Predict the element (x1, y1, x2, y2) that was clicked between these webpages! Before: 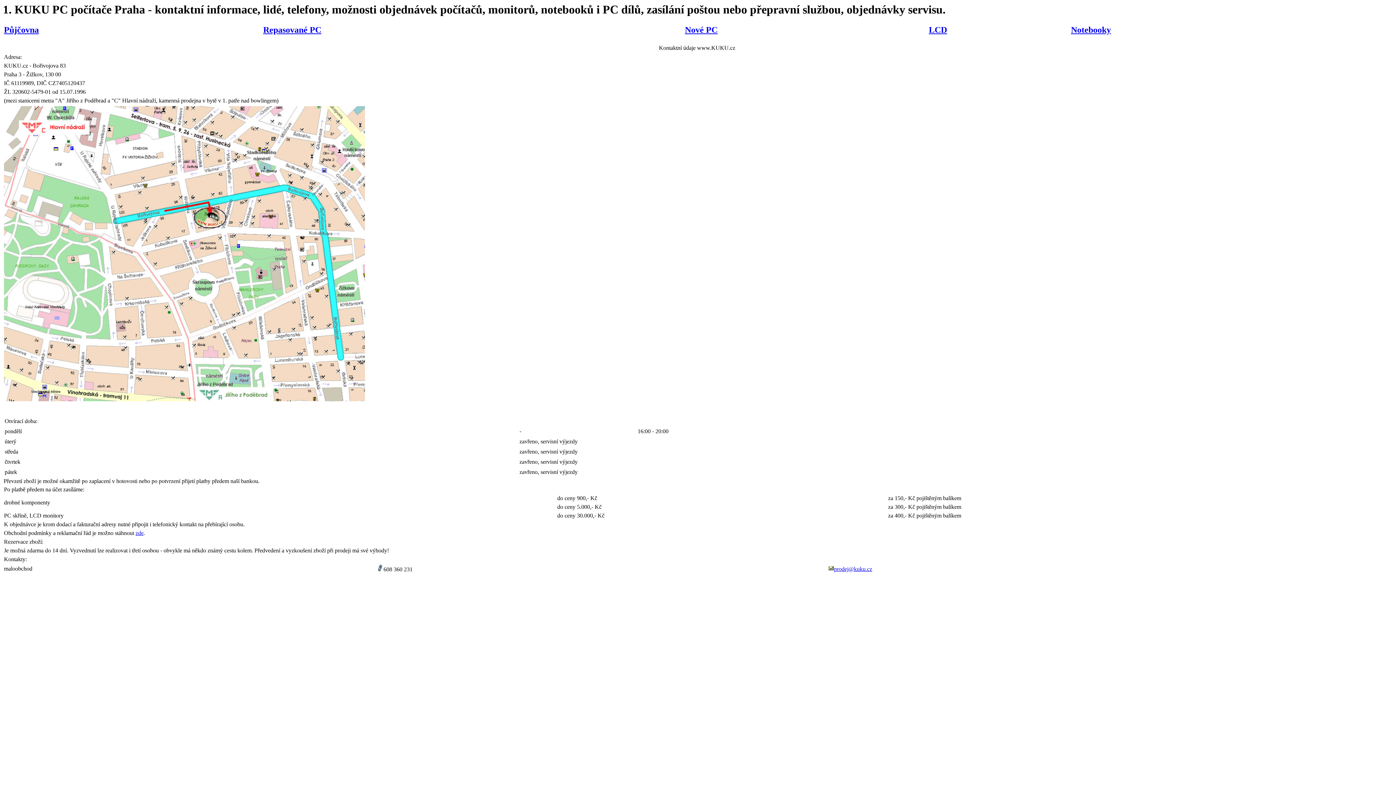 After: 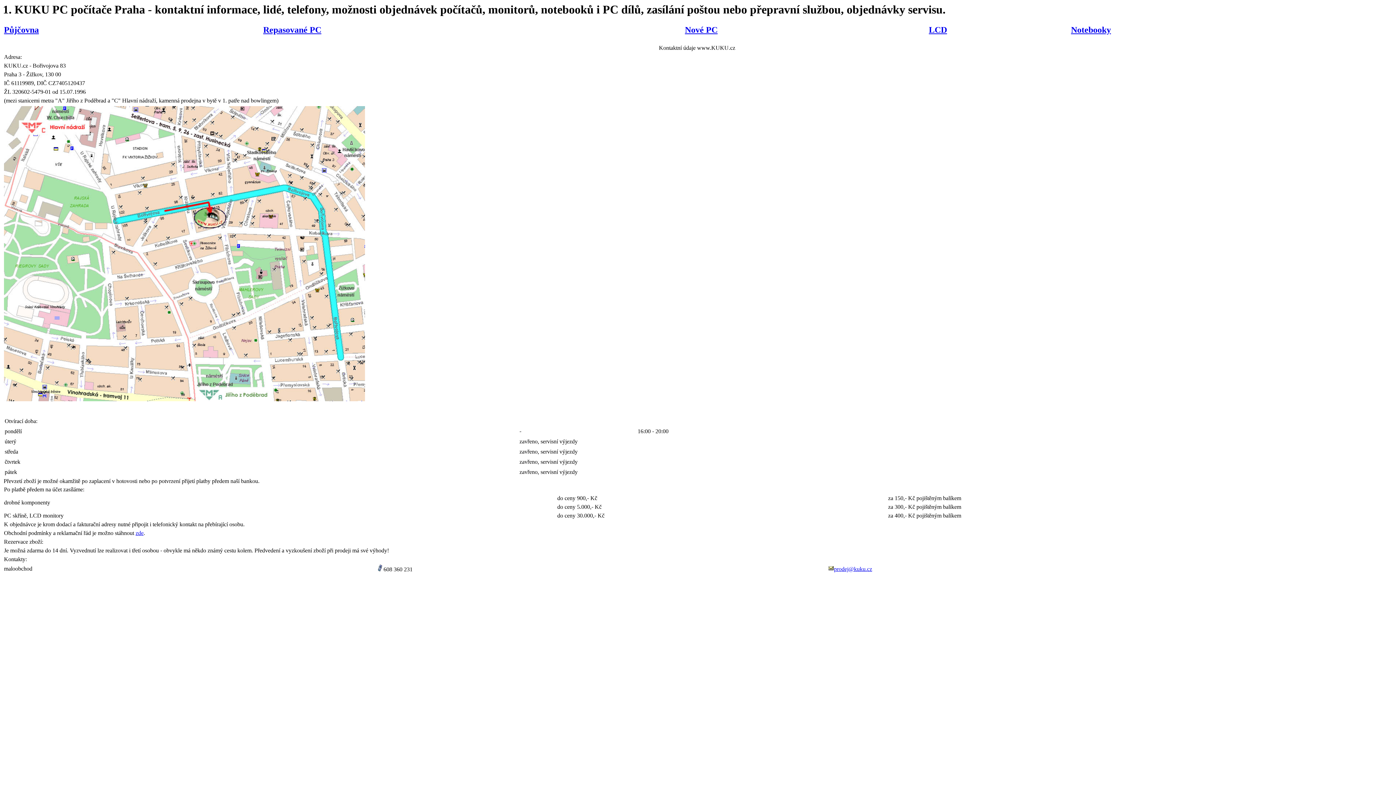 Action: label: Půjčovna bbox: (4, 25, 38, 34)